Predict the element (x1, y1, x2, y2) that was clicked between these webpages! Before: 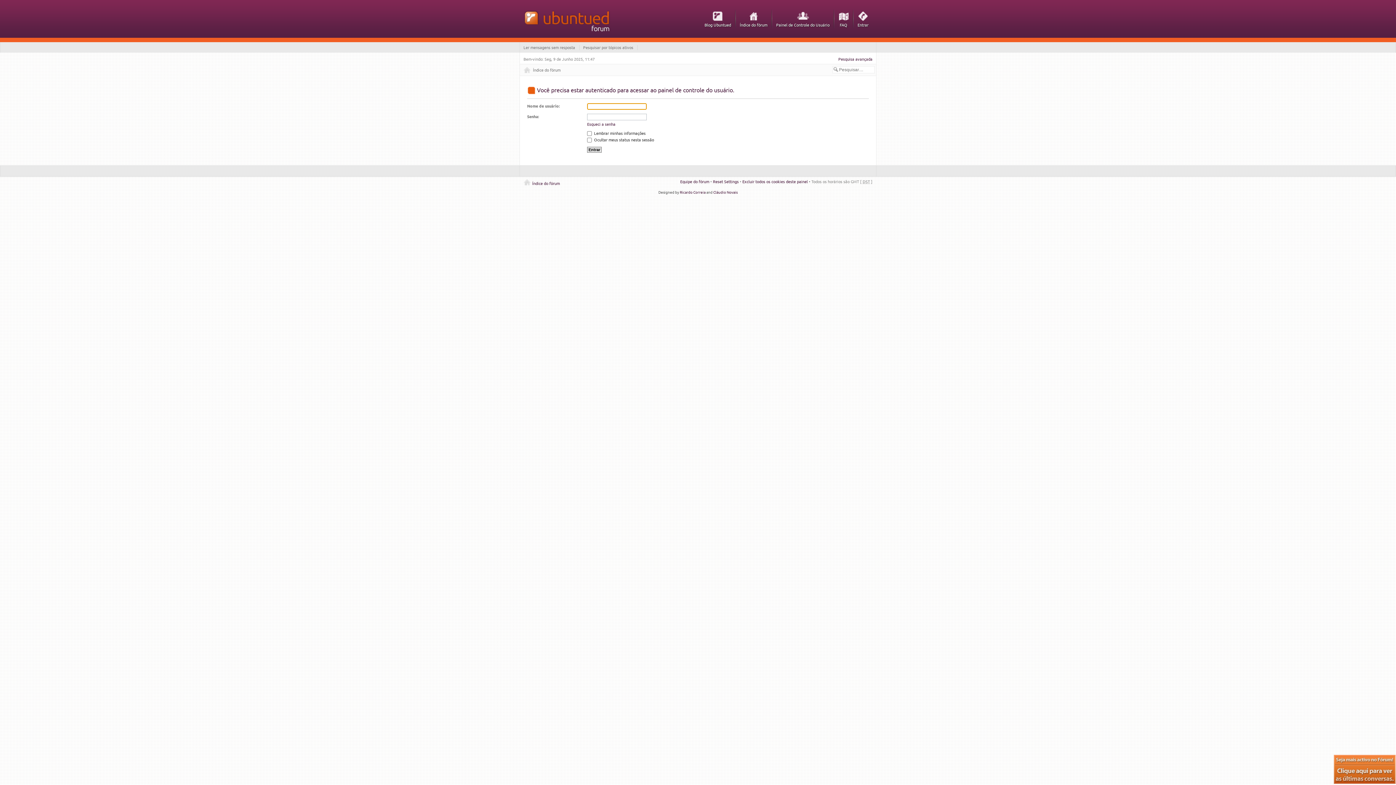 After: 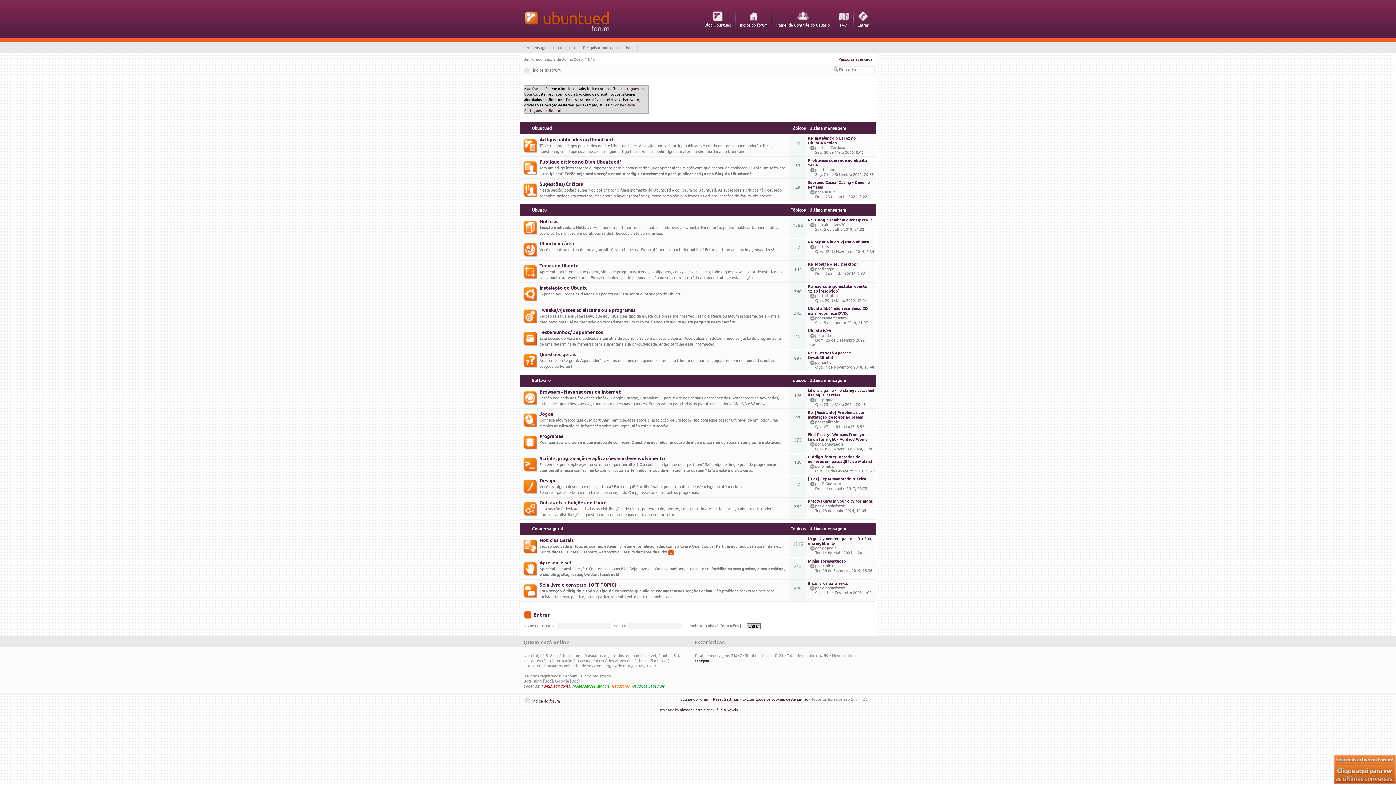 Action: label: Índice do fórum bbox: (523, 64, 560, 75)